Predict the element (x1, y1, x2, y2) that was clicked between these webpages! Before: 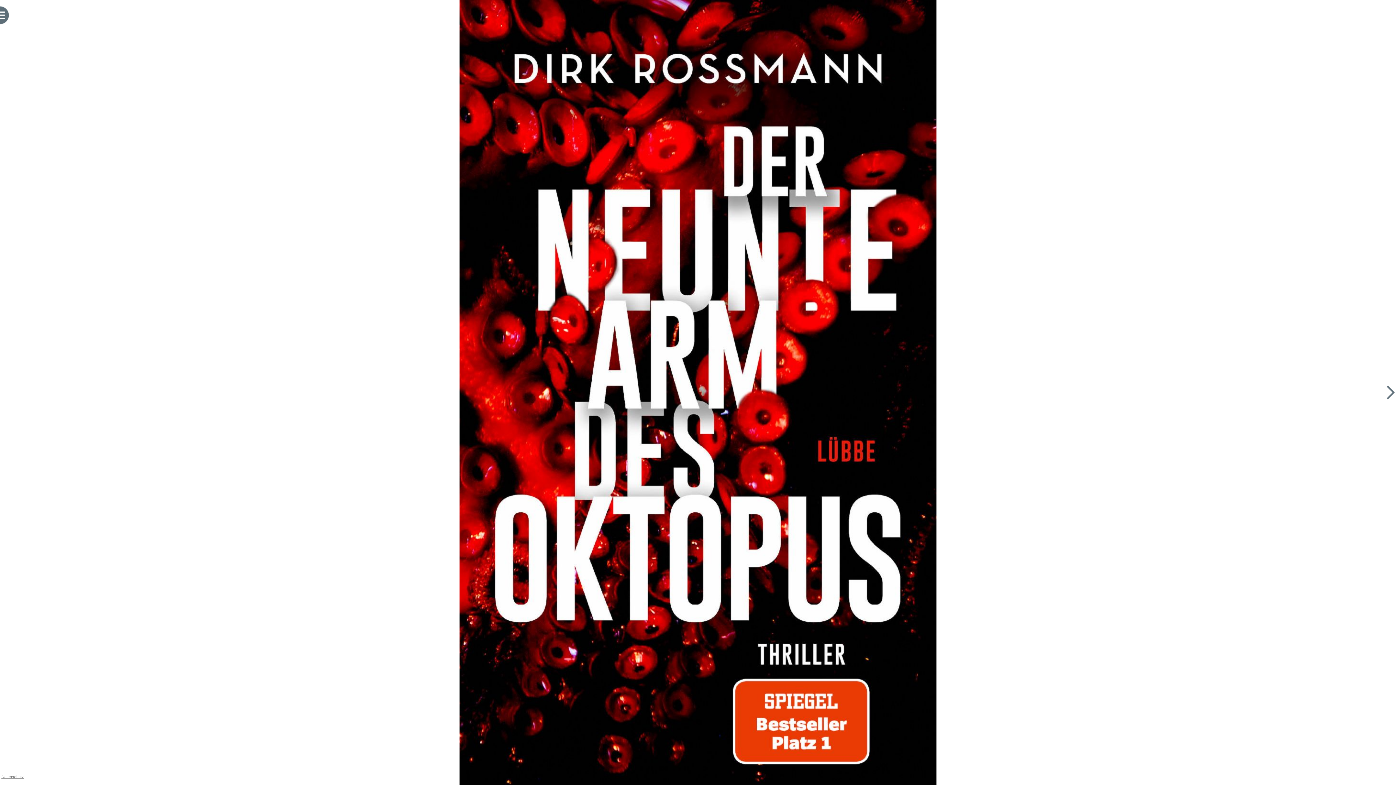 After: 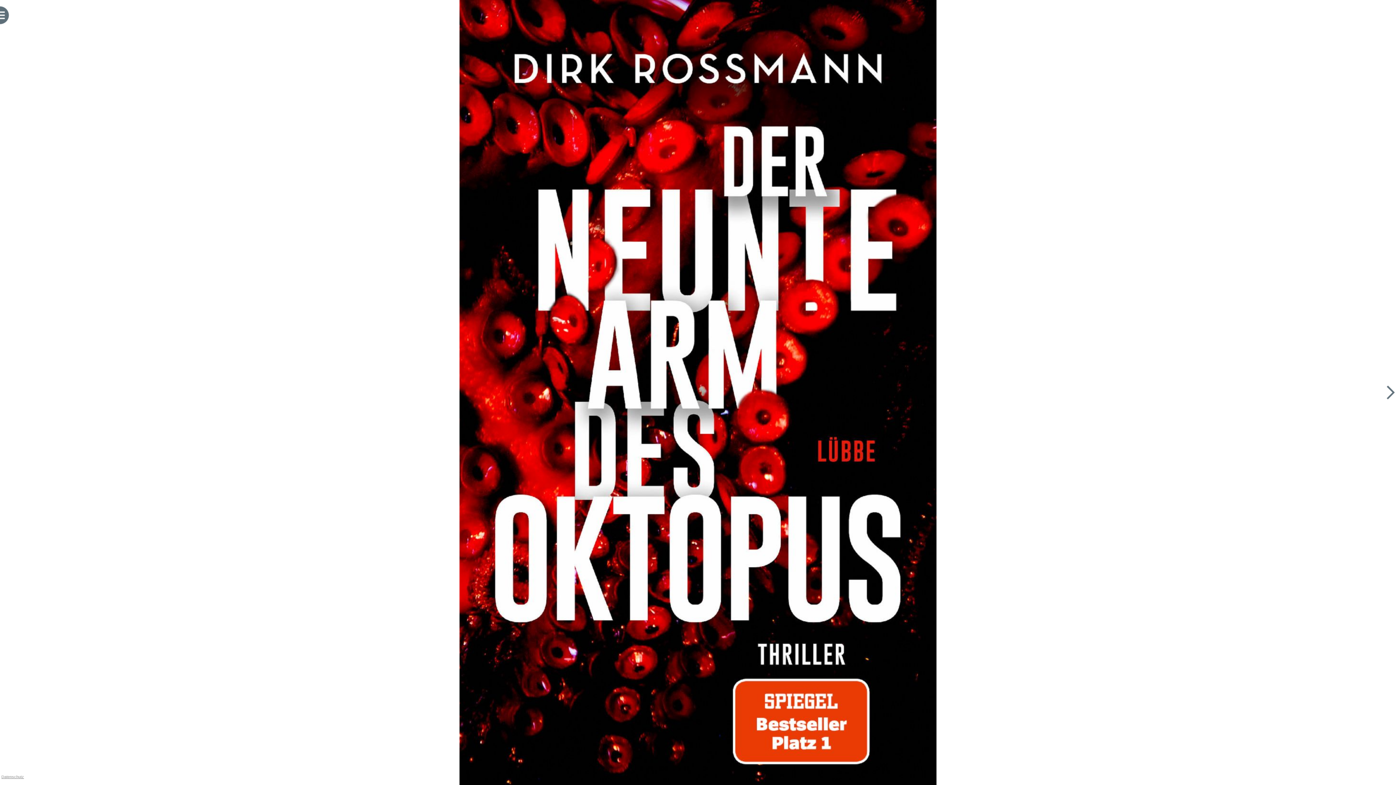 Action: bbox: (0, 774, 24, 780) label: Datenschutz